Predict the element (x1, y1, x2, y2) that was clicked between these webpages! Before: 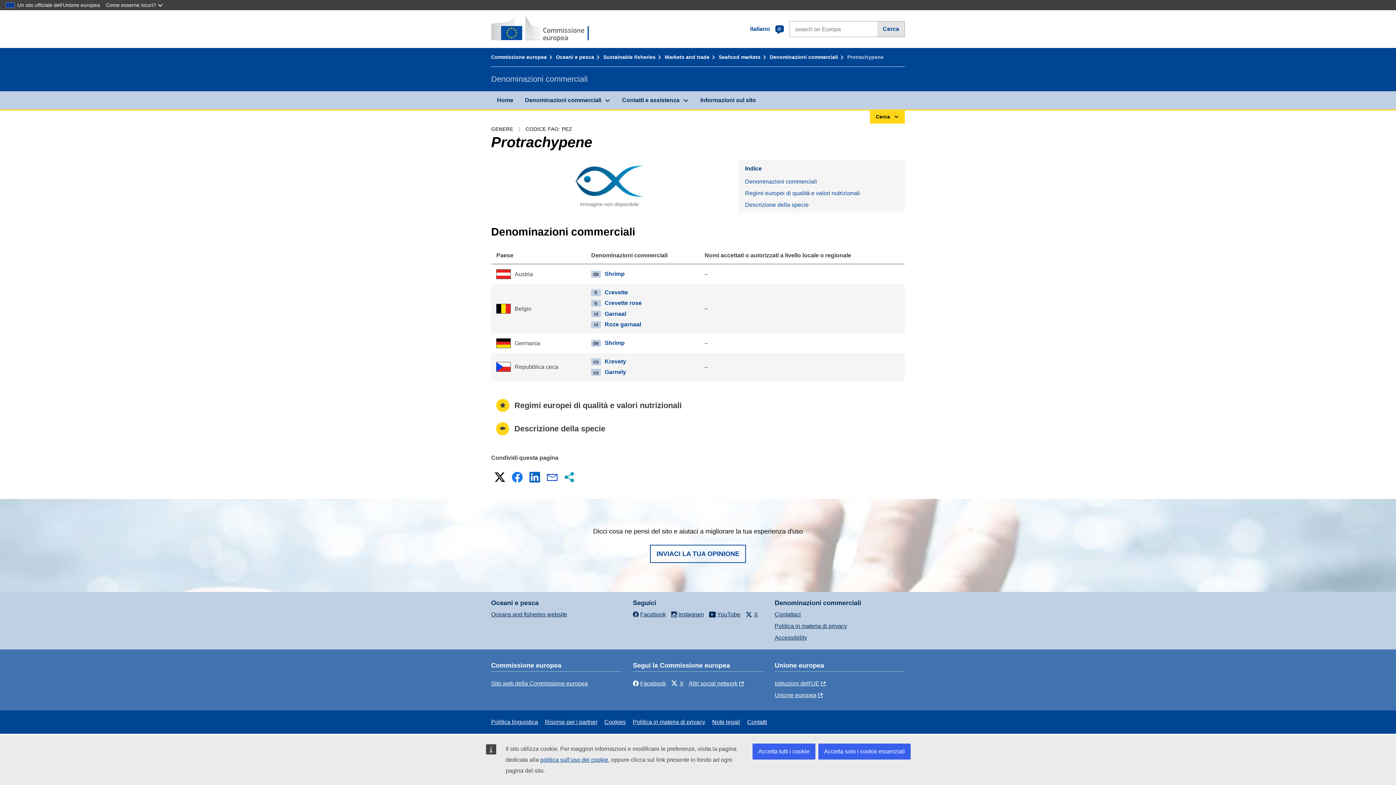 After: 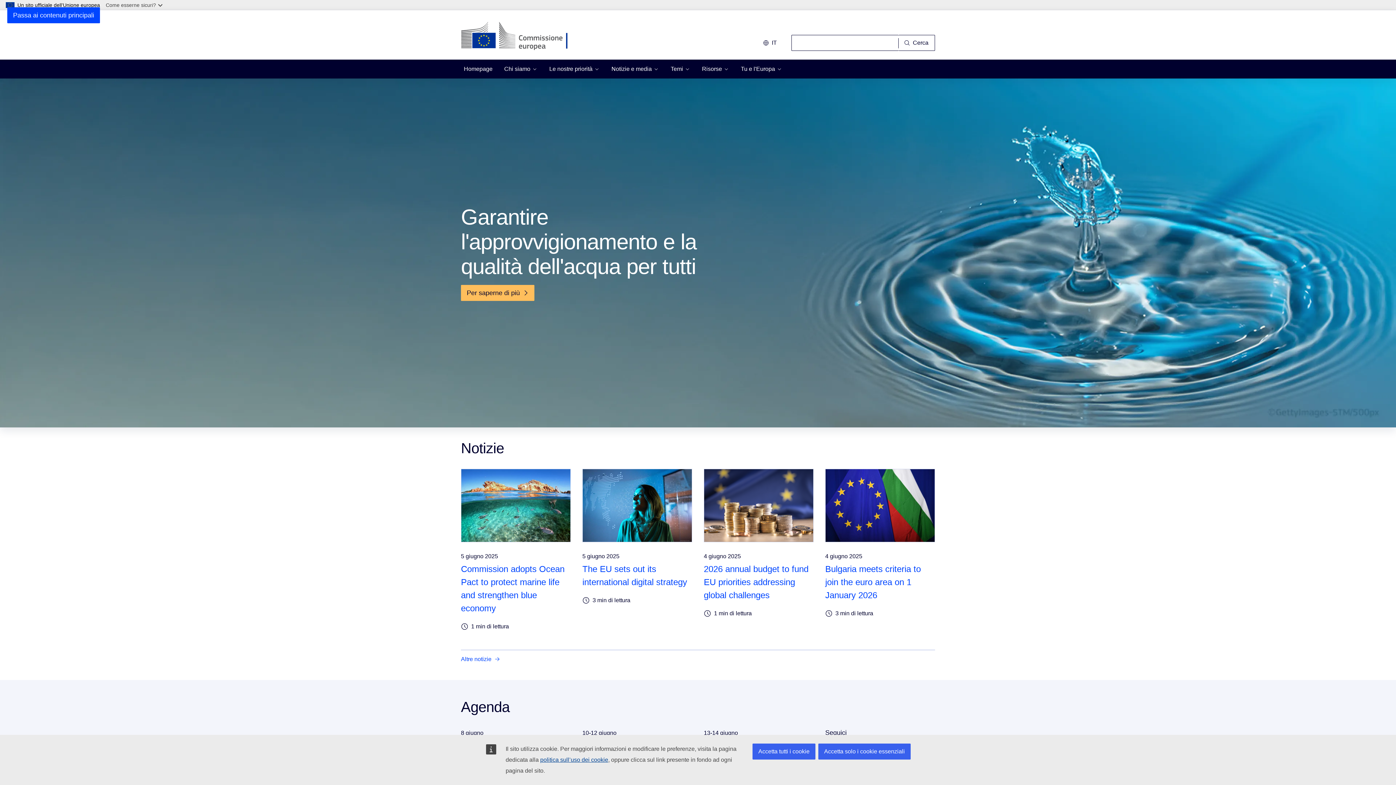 Action: label: Commissione europea bbox: (491, 54, 554, 60)